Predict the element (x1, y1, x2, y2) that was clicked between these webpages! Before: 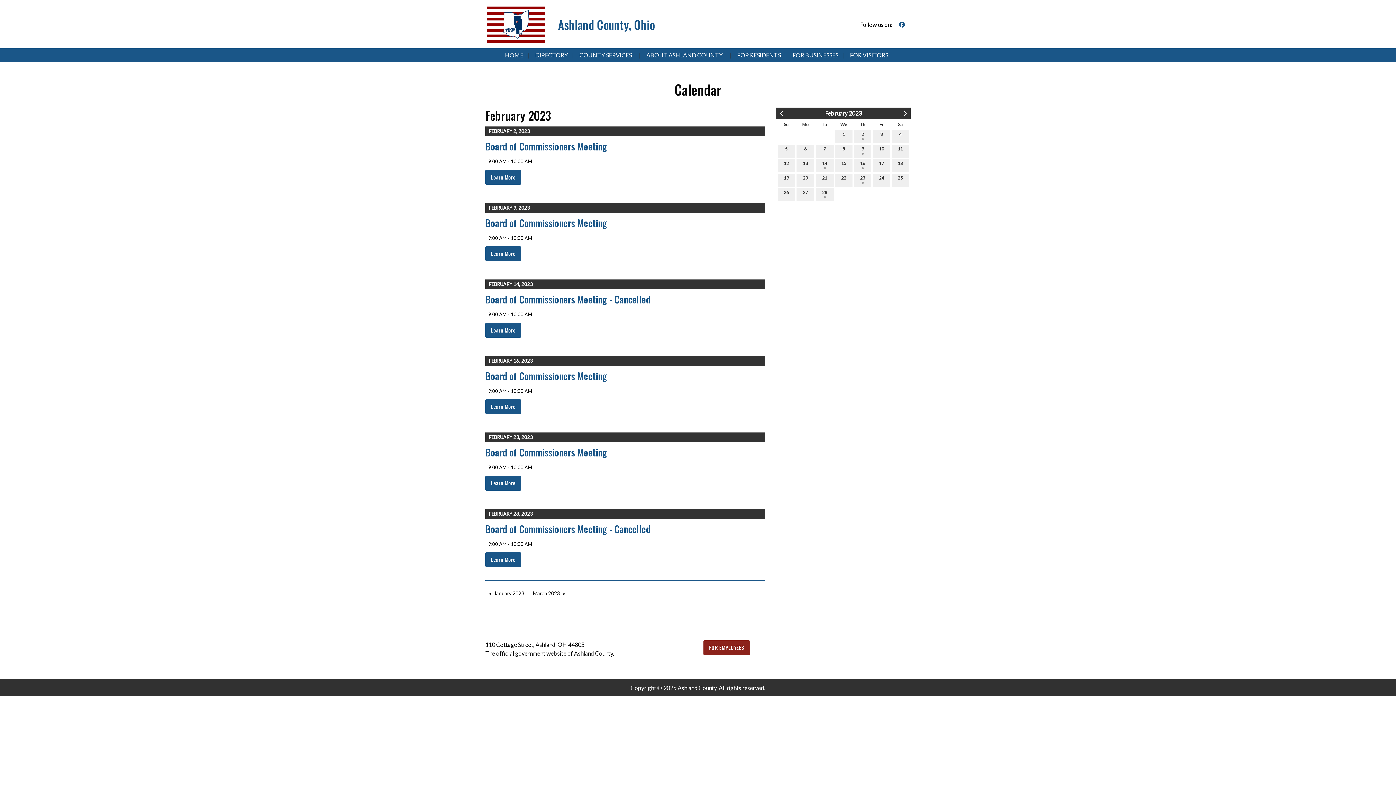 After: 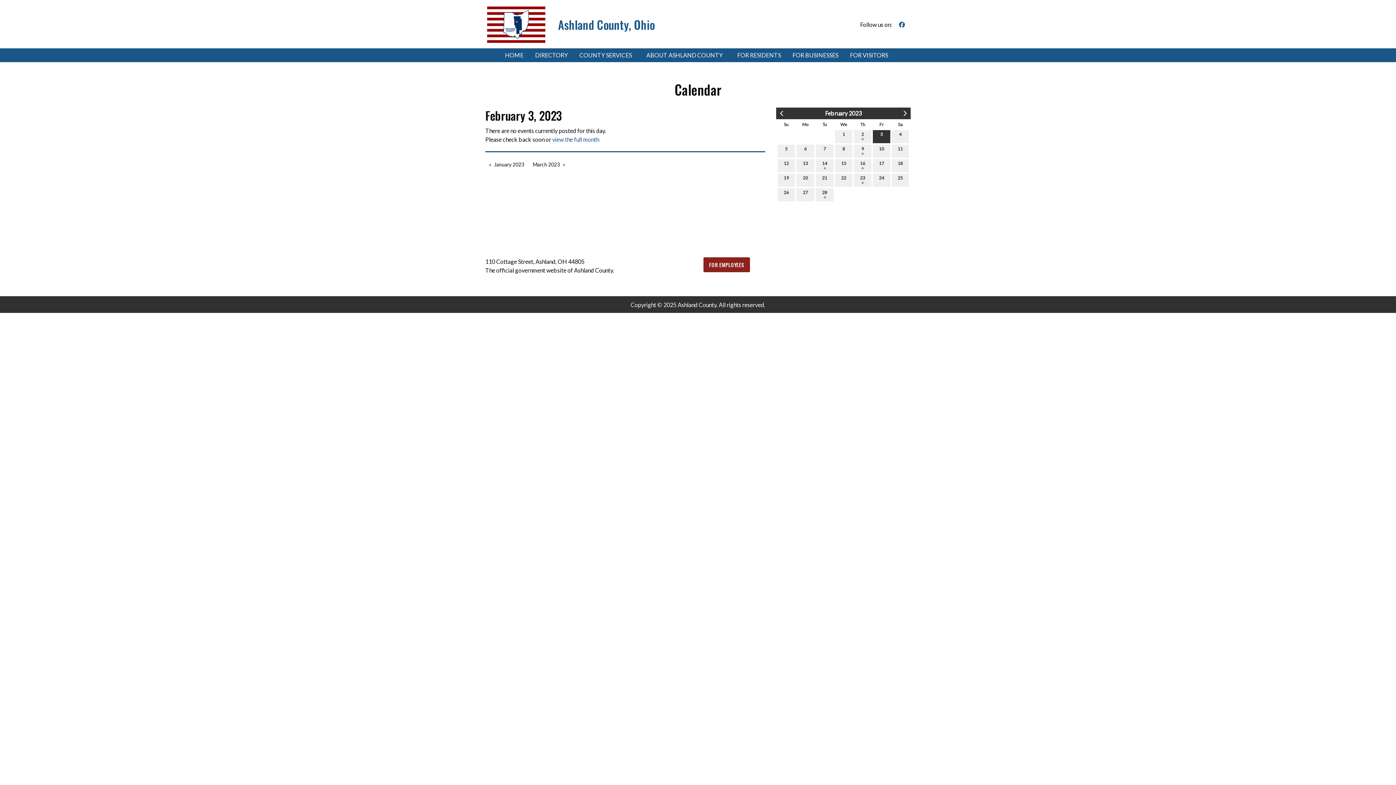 Action: label: 3
 bbox: (873, 130, 890, 143)